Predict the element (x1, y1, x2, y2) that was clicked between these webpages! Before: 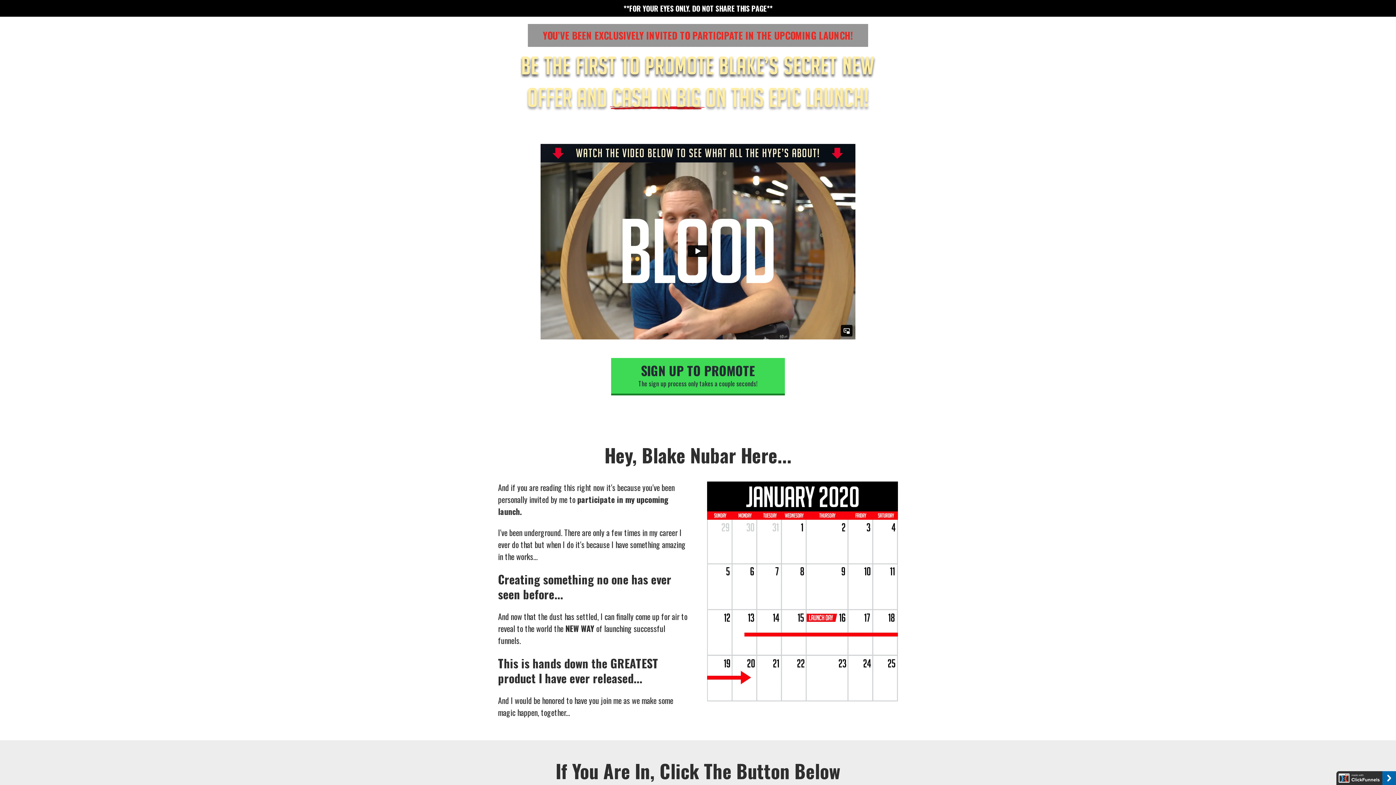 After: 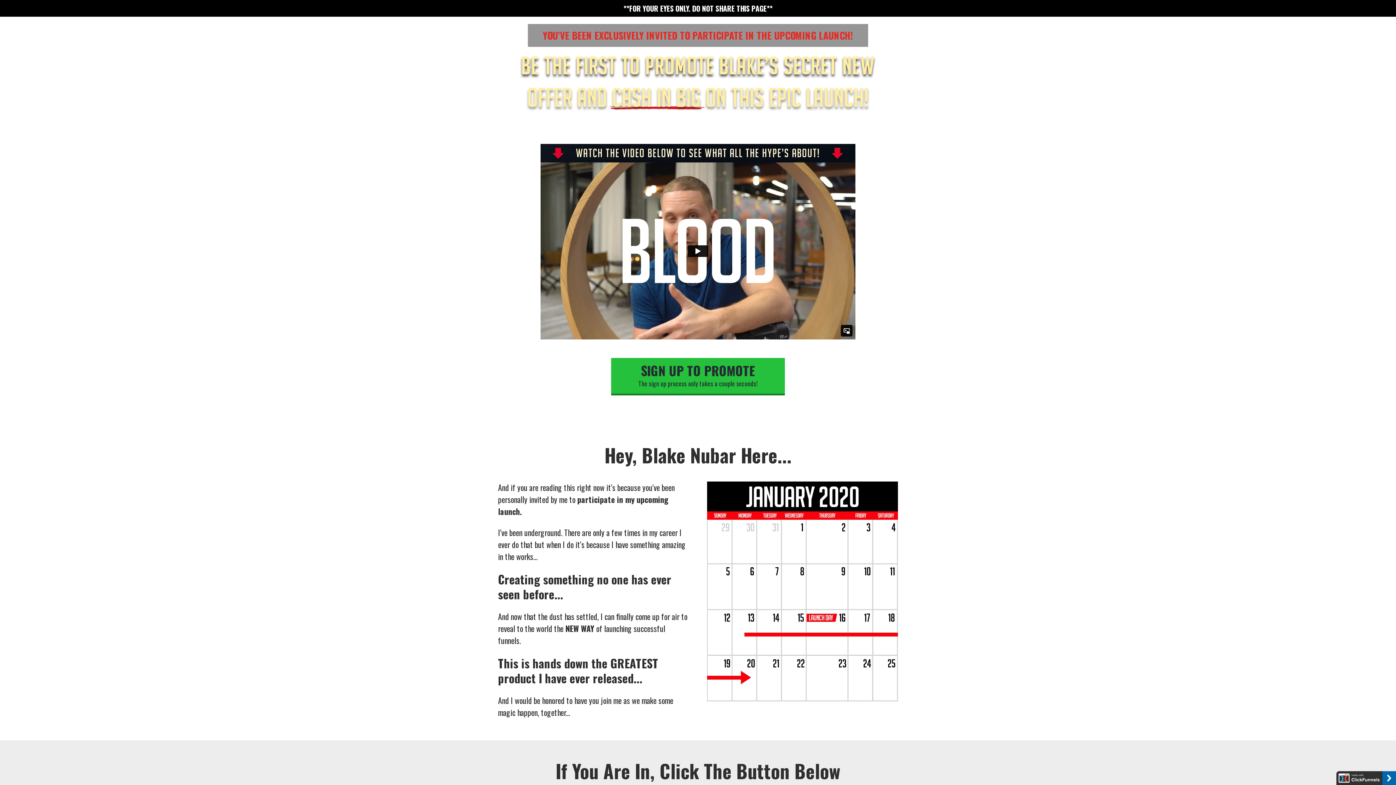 Action: bbox: (611, 358, 785, 395) label: SIGN UP TO PROMOTE

The sign up process only takes a couple seconds!